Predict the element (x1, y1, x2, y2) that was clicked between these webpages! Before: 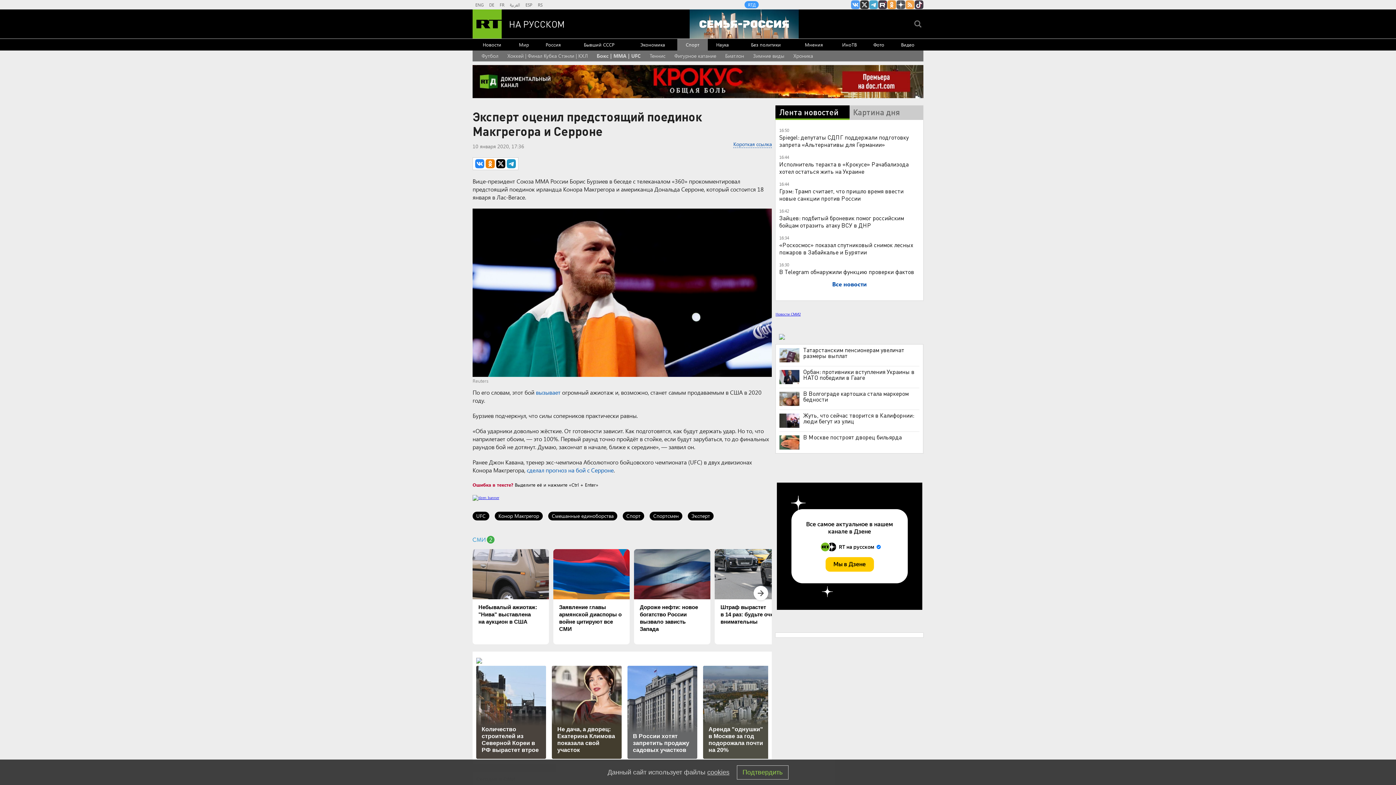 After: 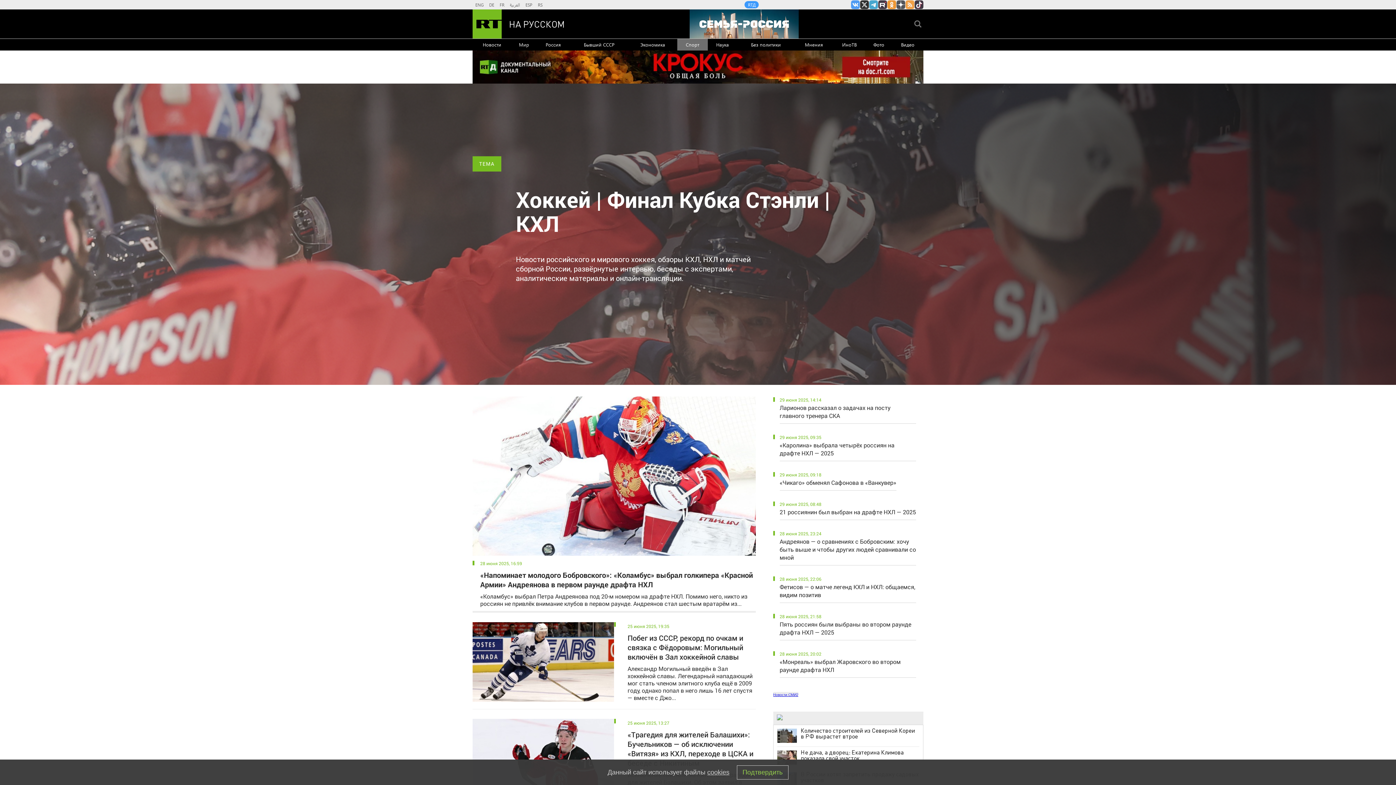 Action: bbox: (507, 50, 587, 61) label: Хоккей | Финал Кубка Стэнли | КХЛ